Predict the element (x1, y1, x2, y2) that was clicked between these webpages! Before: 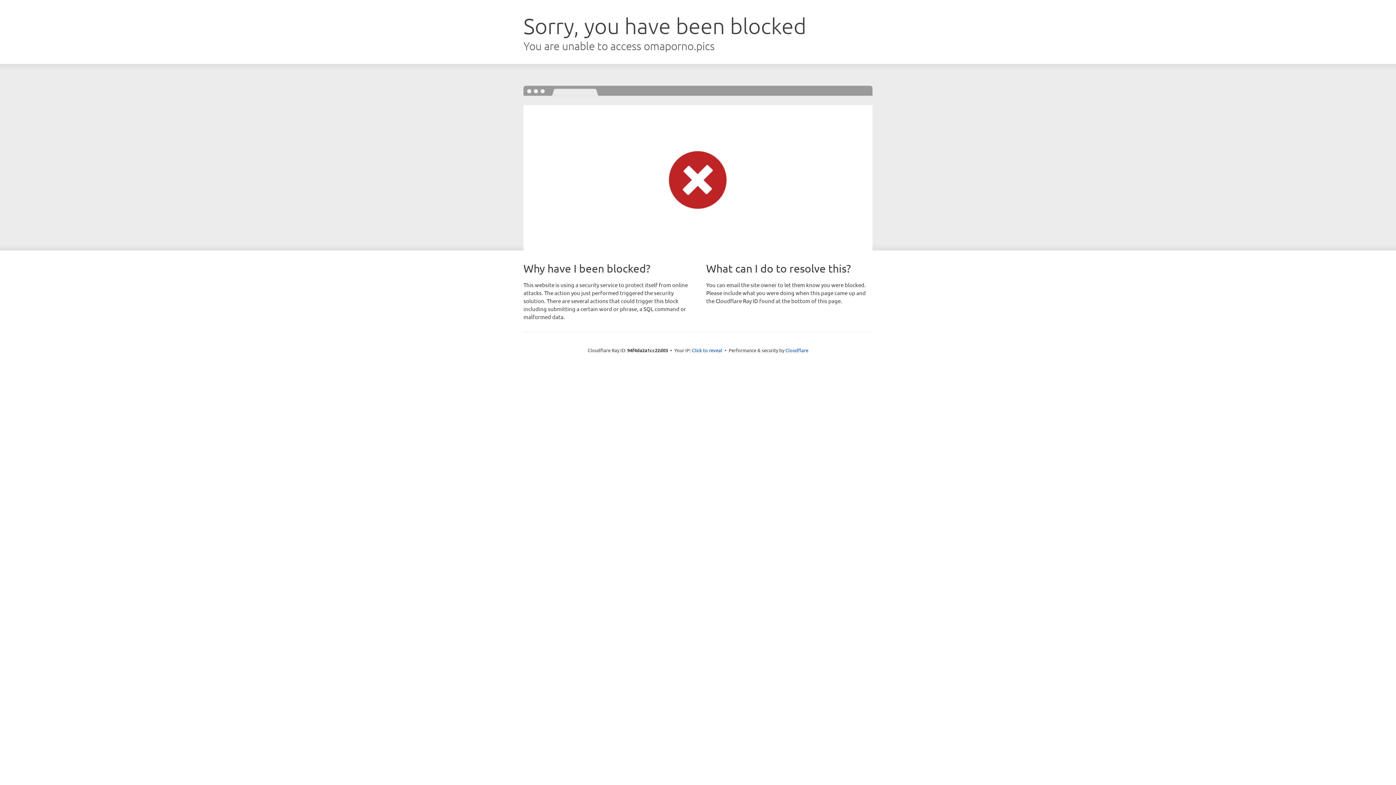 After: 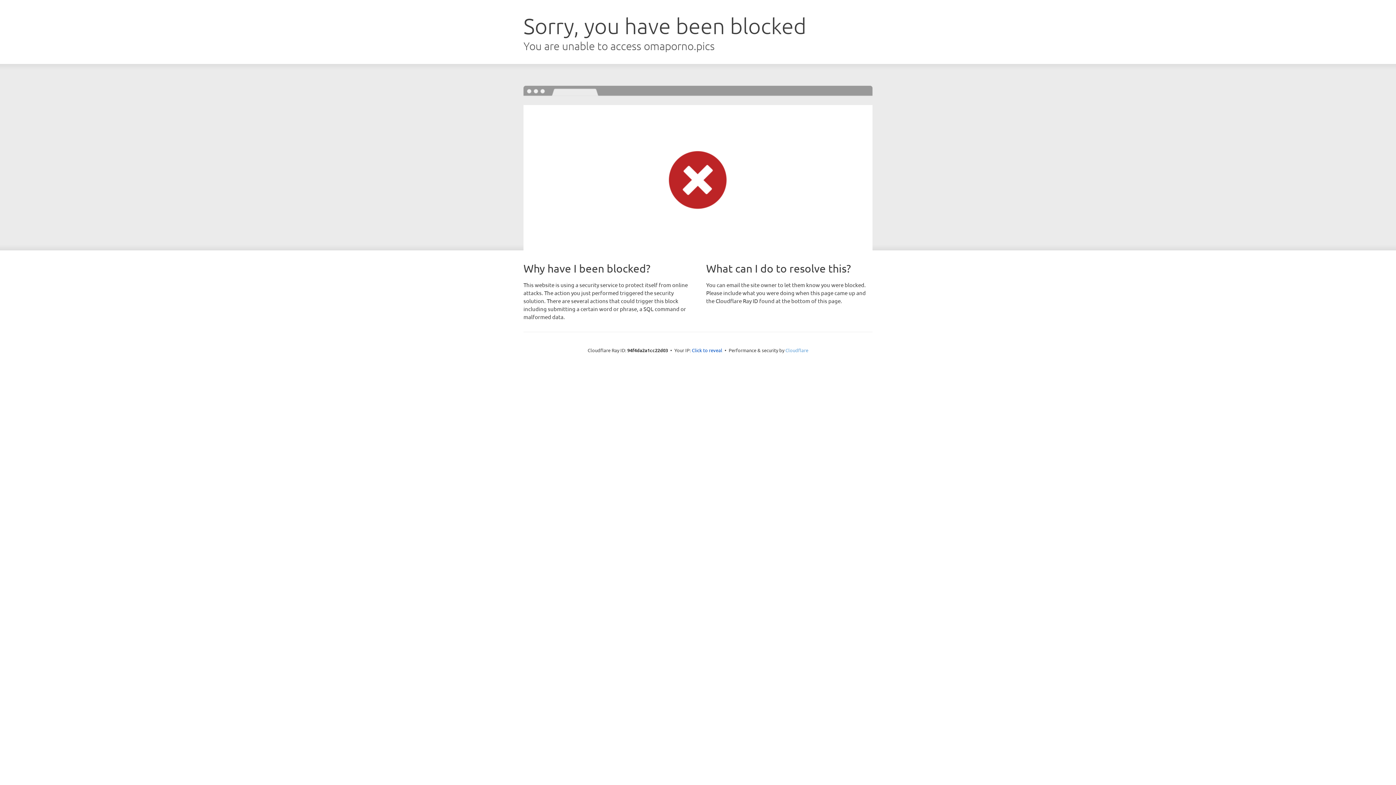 Action: label: Cloudflare bbox: (785, 347, 808, 353)